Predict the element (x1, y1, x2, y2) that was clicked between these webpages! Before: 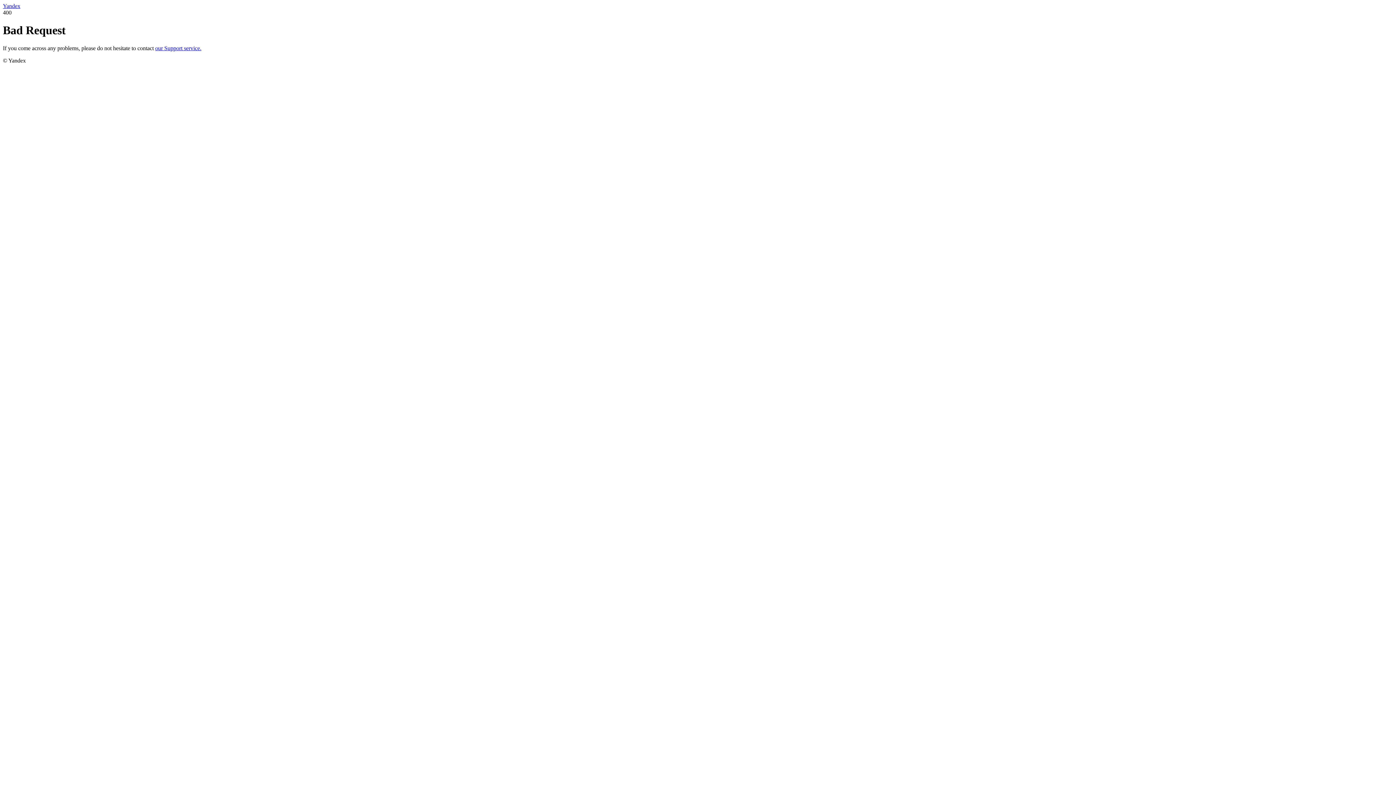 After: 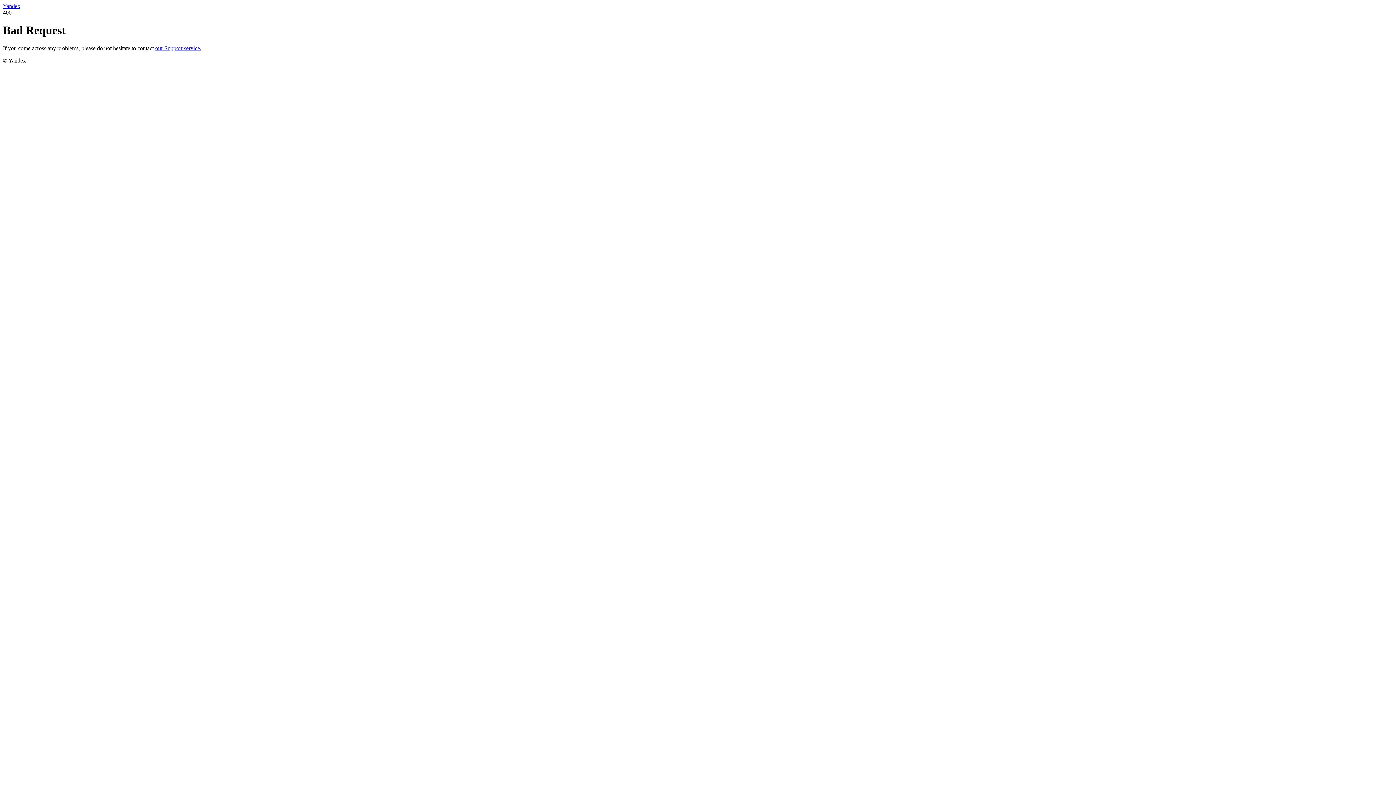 Action: bbox: (2, 2, 20, 9) label: Yandex